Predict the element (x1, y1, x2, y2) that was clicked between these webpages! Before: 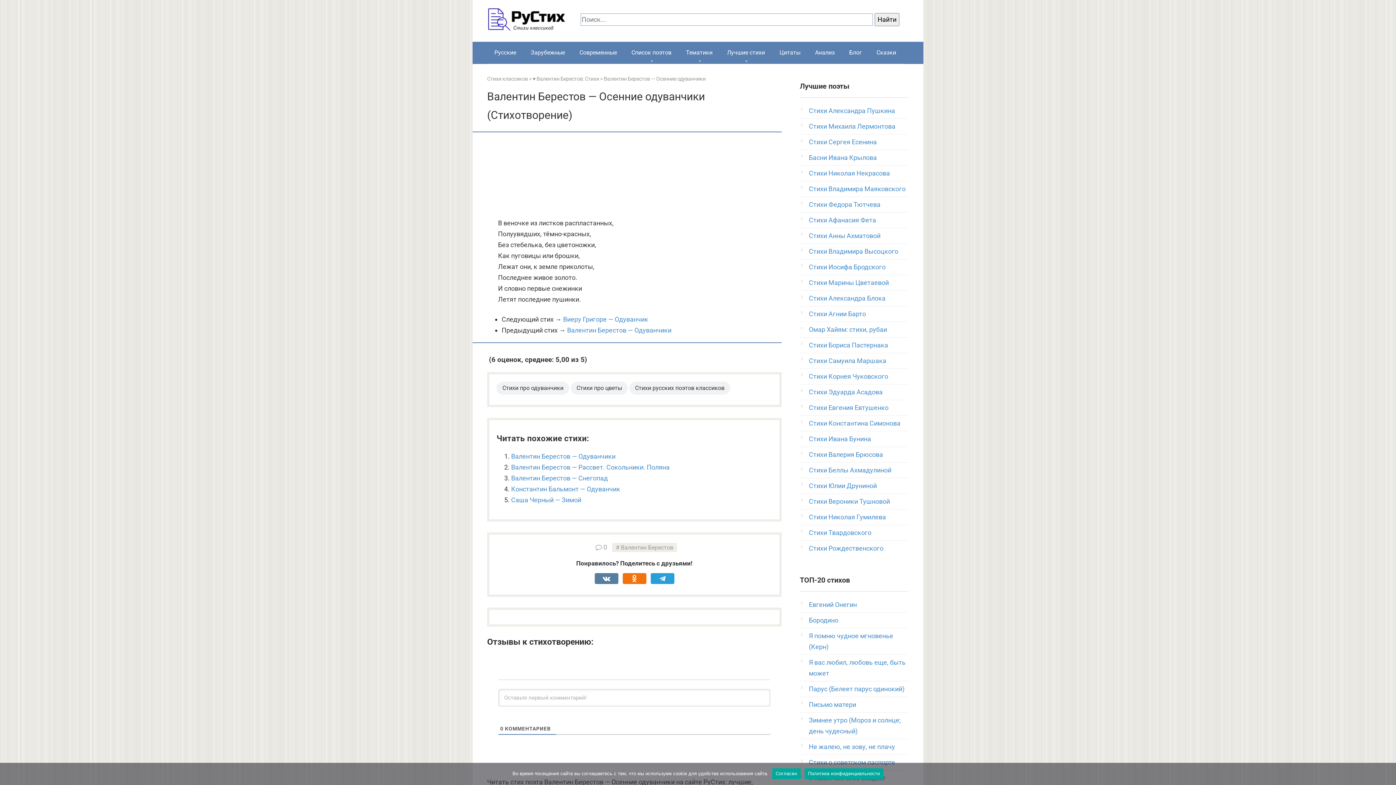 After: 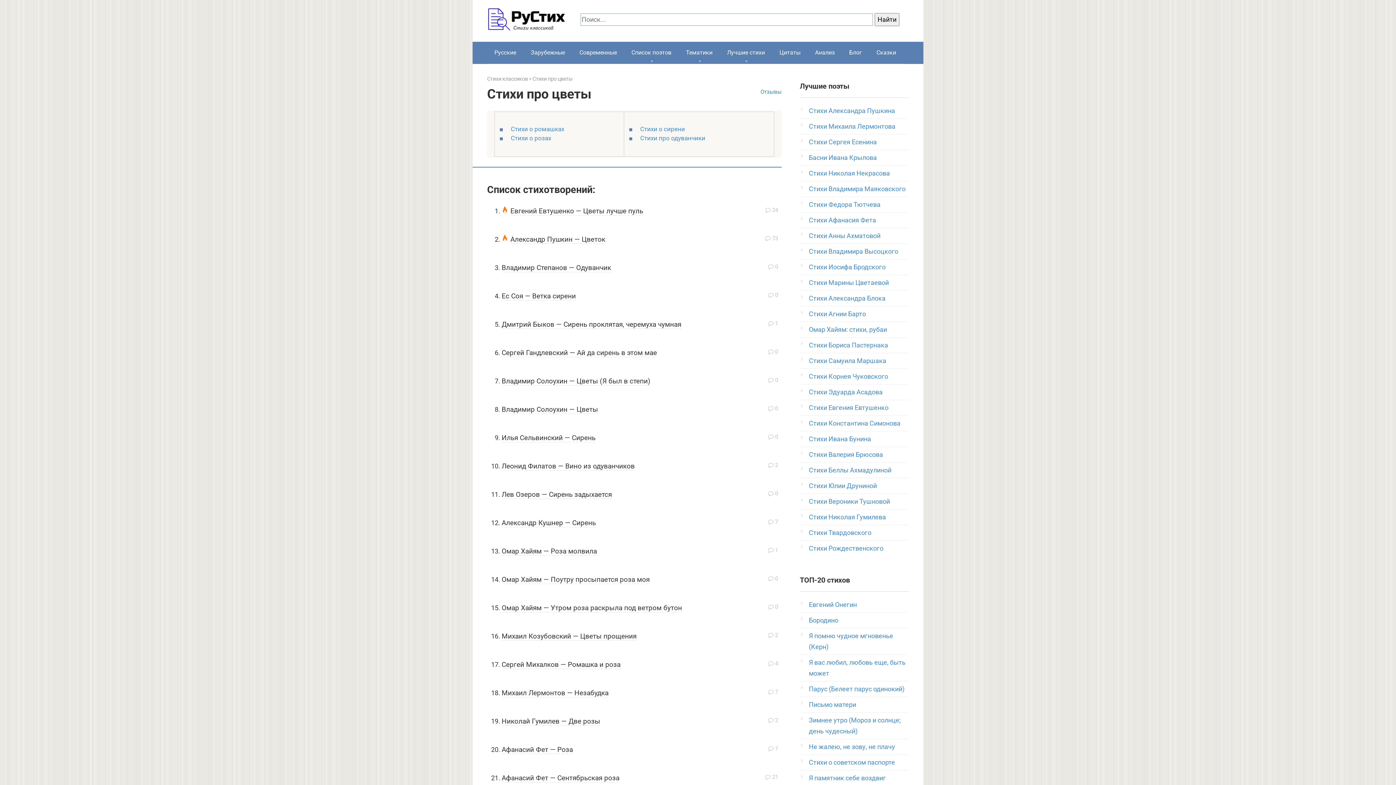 Action: bbox: (570, 381, 628, 394) label: Стихи про цветы